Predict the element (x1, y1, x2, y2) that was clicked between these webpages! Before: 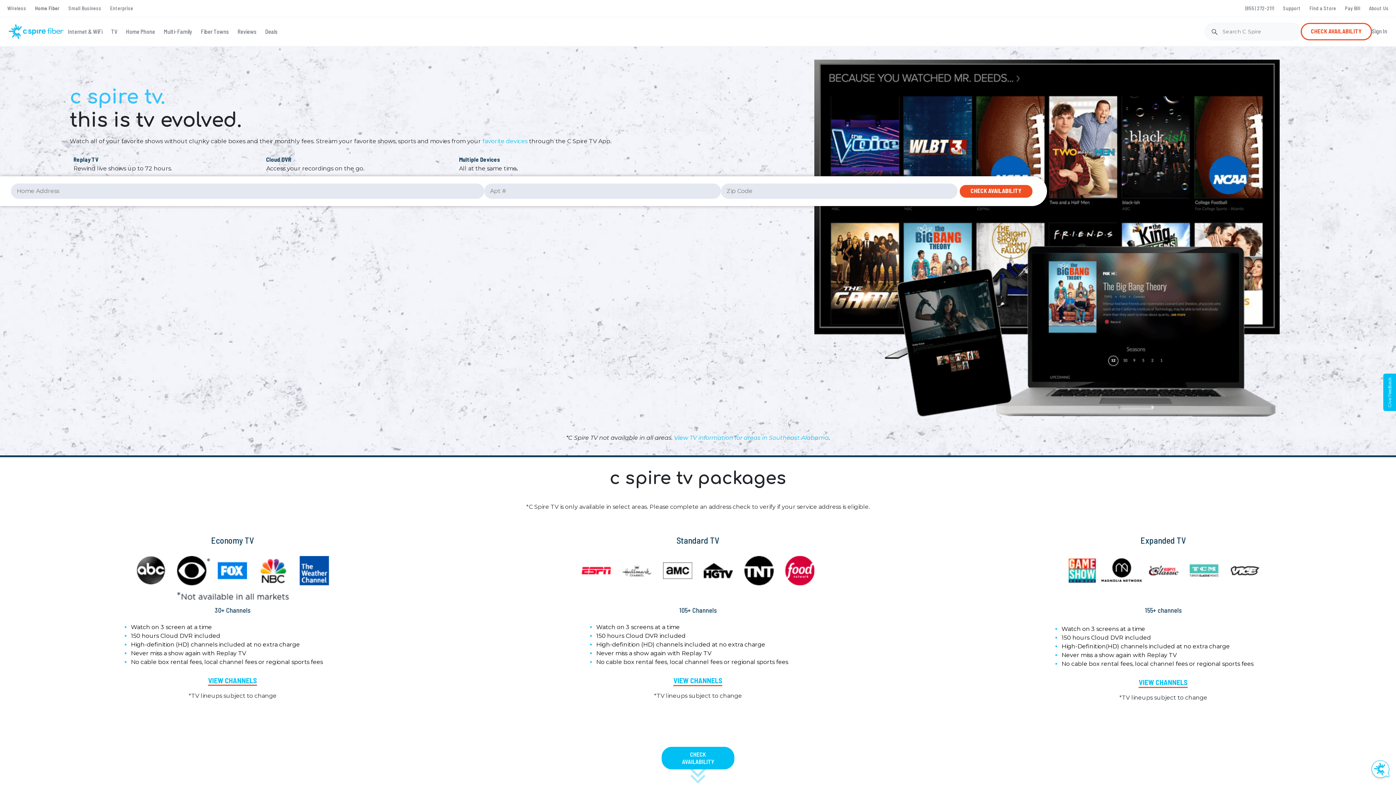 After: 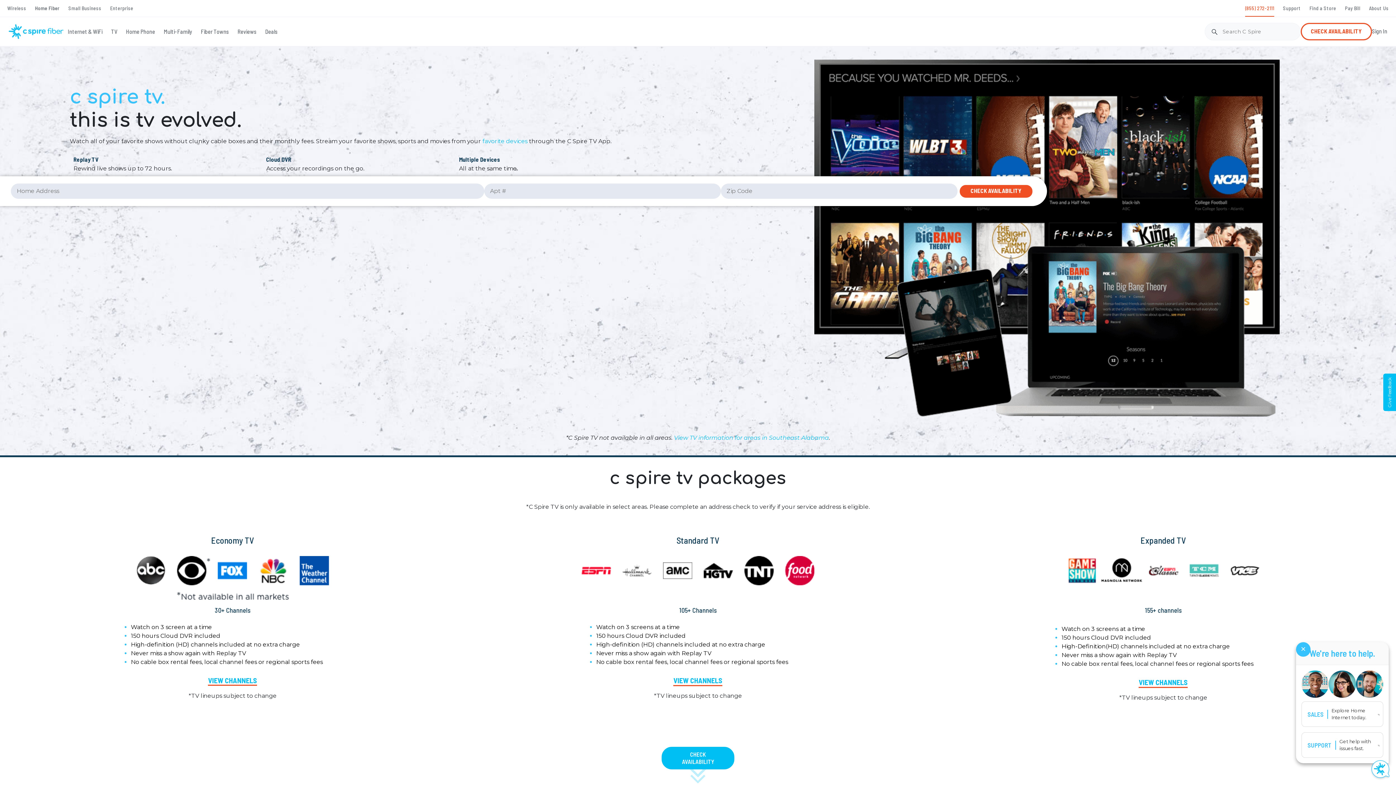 Action: bbox: (1245, 0, 1274, 16) label: (855) 272-2111